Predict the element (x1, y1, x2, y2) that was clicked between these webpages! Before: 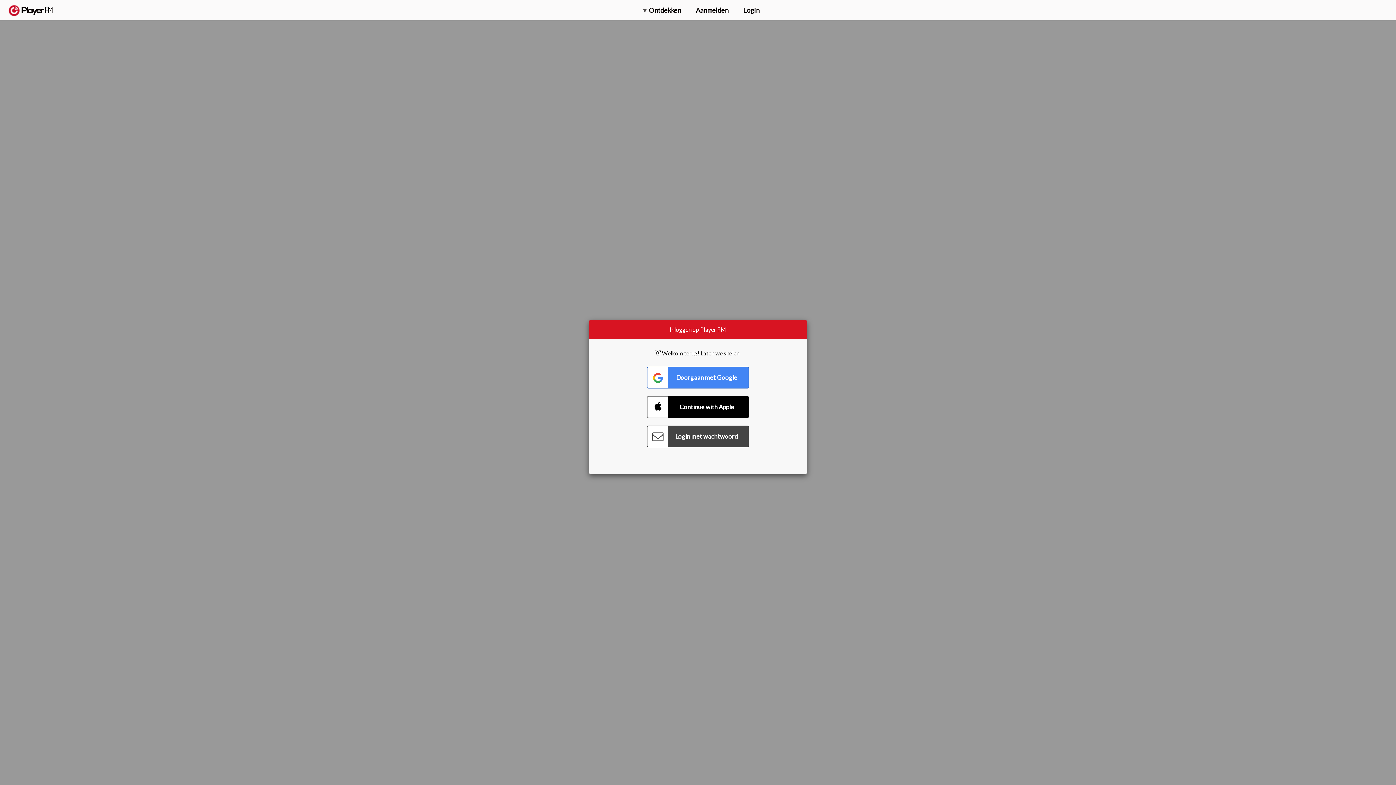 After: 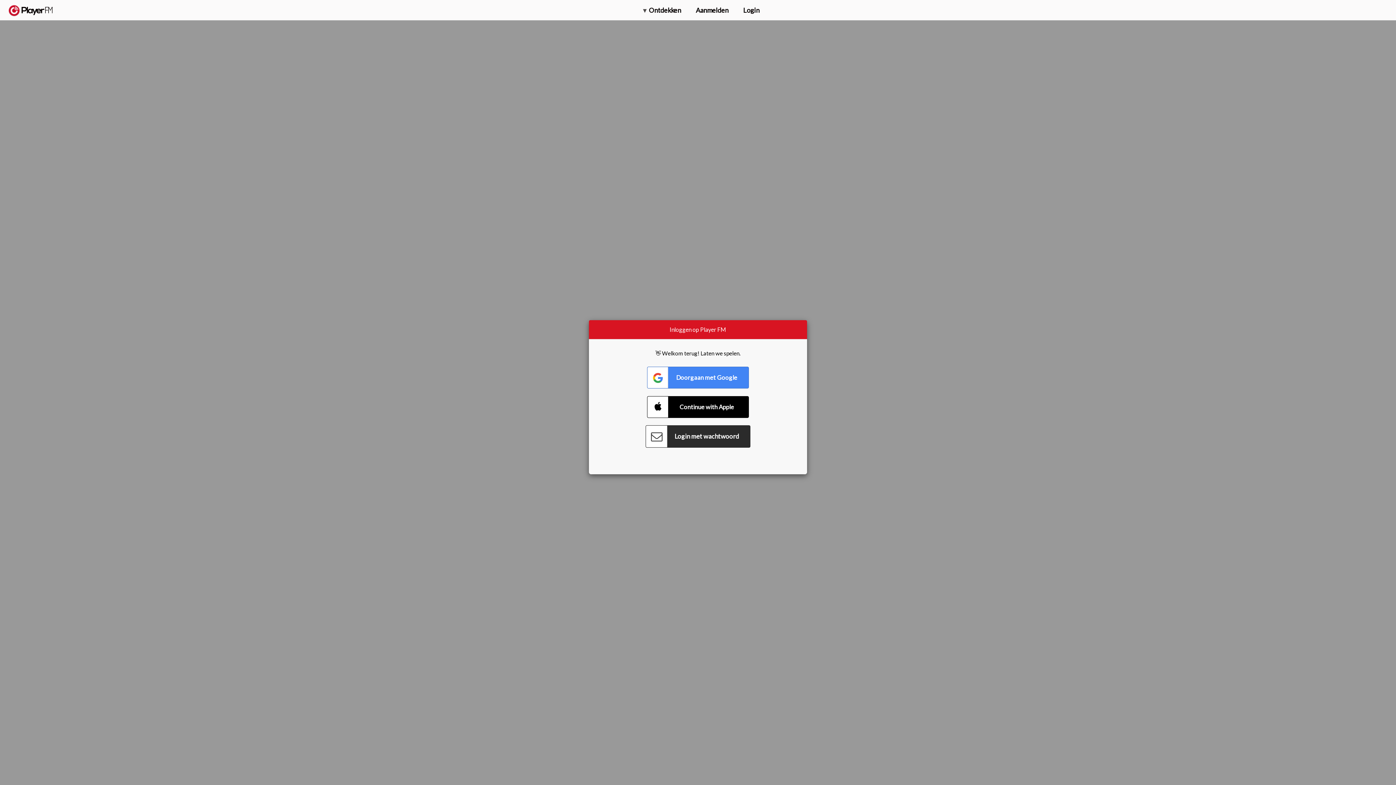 Action: bbox: (647, 425, 749, 447) label: Connect with Password